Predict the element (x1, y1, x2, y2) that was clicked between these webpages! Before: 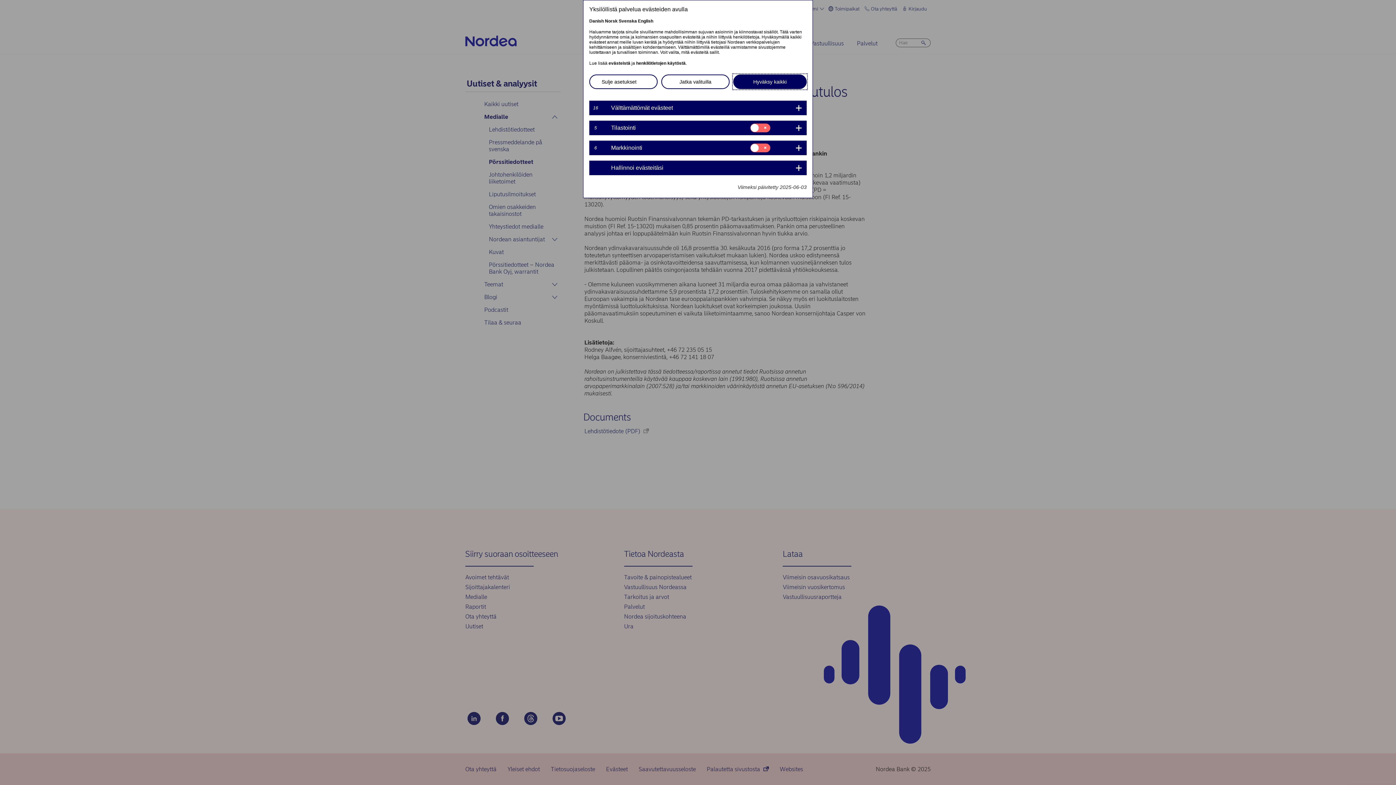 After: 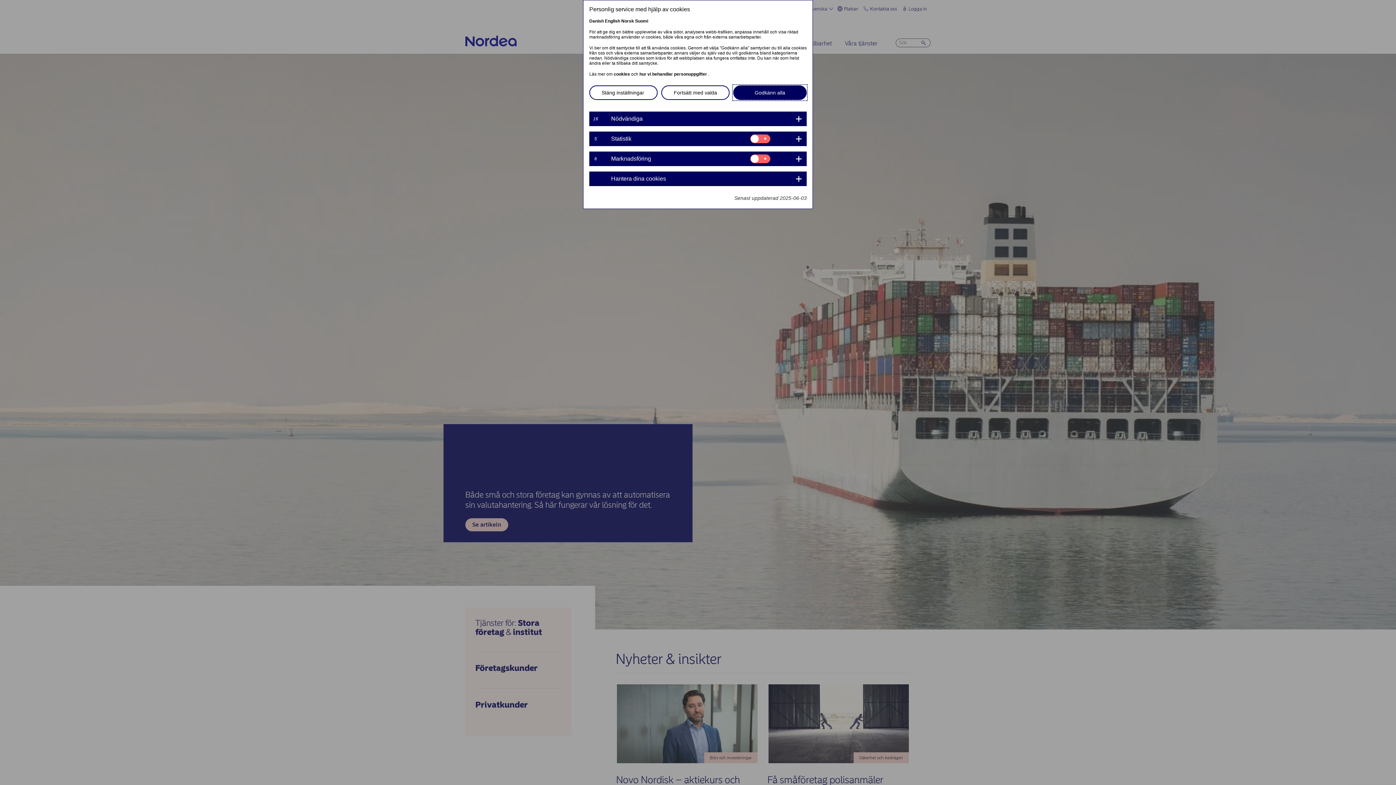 Action: bbox: (618, 18, 637, 23) label: Svenska